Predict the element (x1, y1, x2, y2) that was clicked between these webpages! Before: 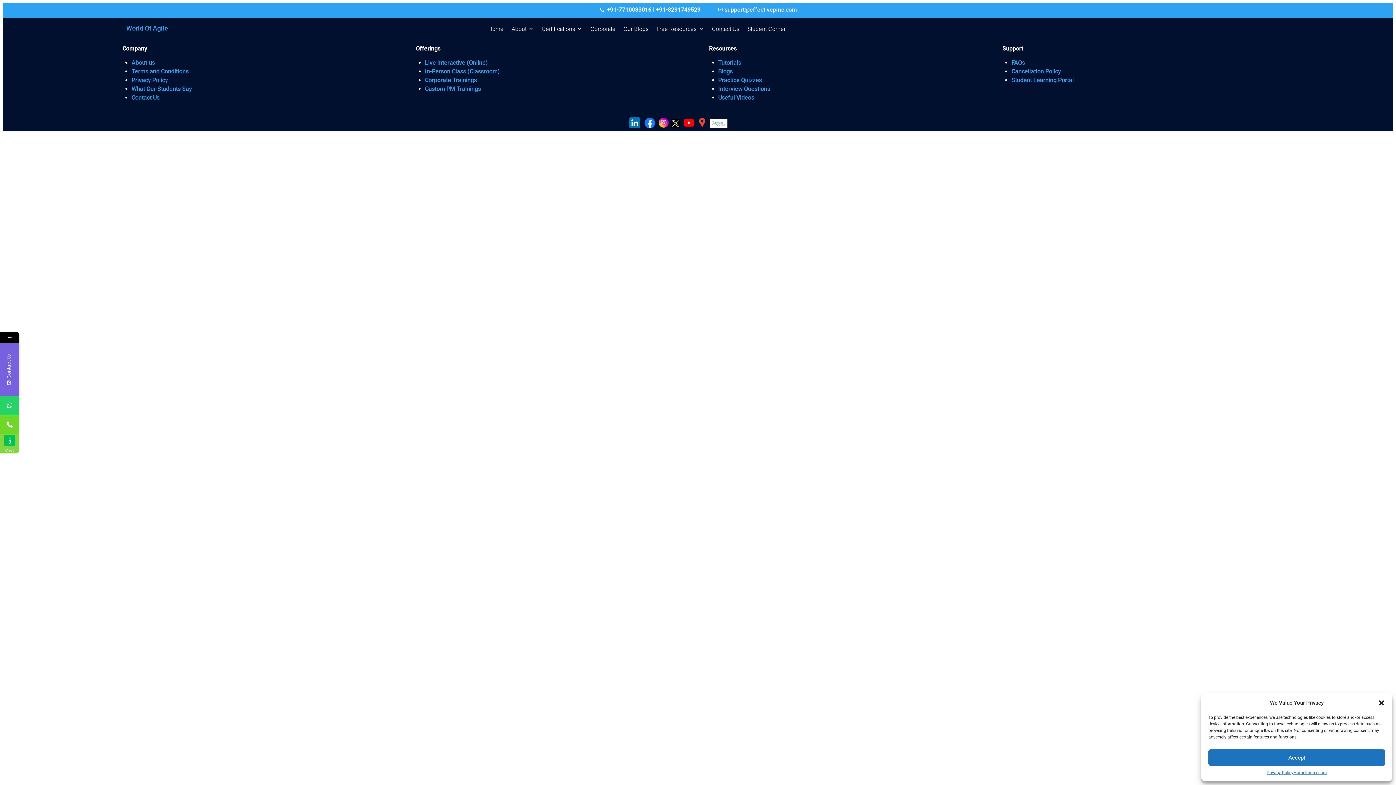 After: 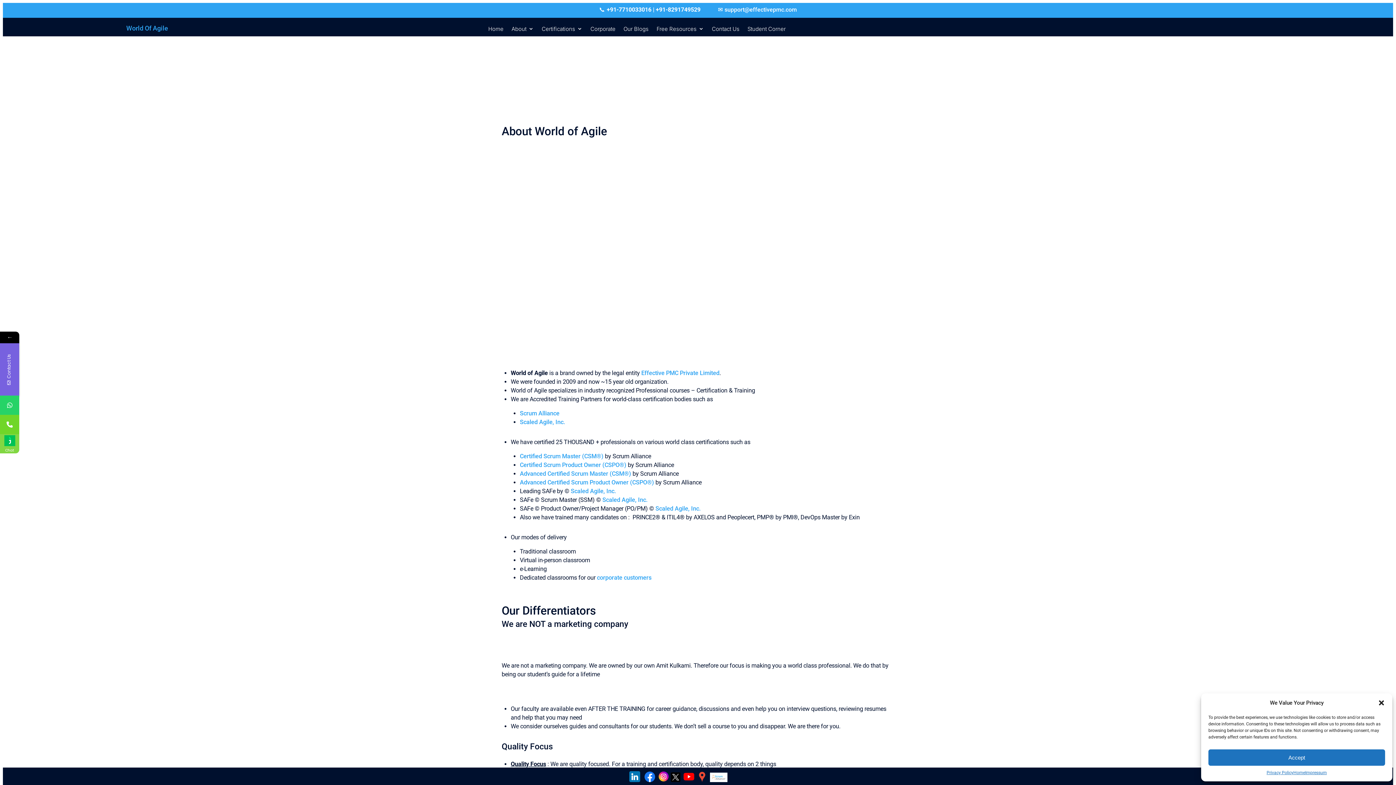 Action: label: Impressum bbox: (1305, 769, 1327, 776)